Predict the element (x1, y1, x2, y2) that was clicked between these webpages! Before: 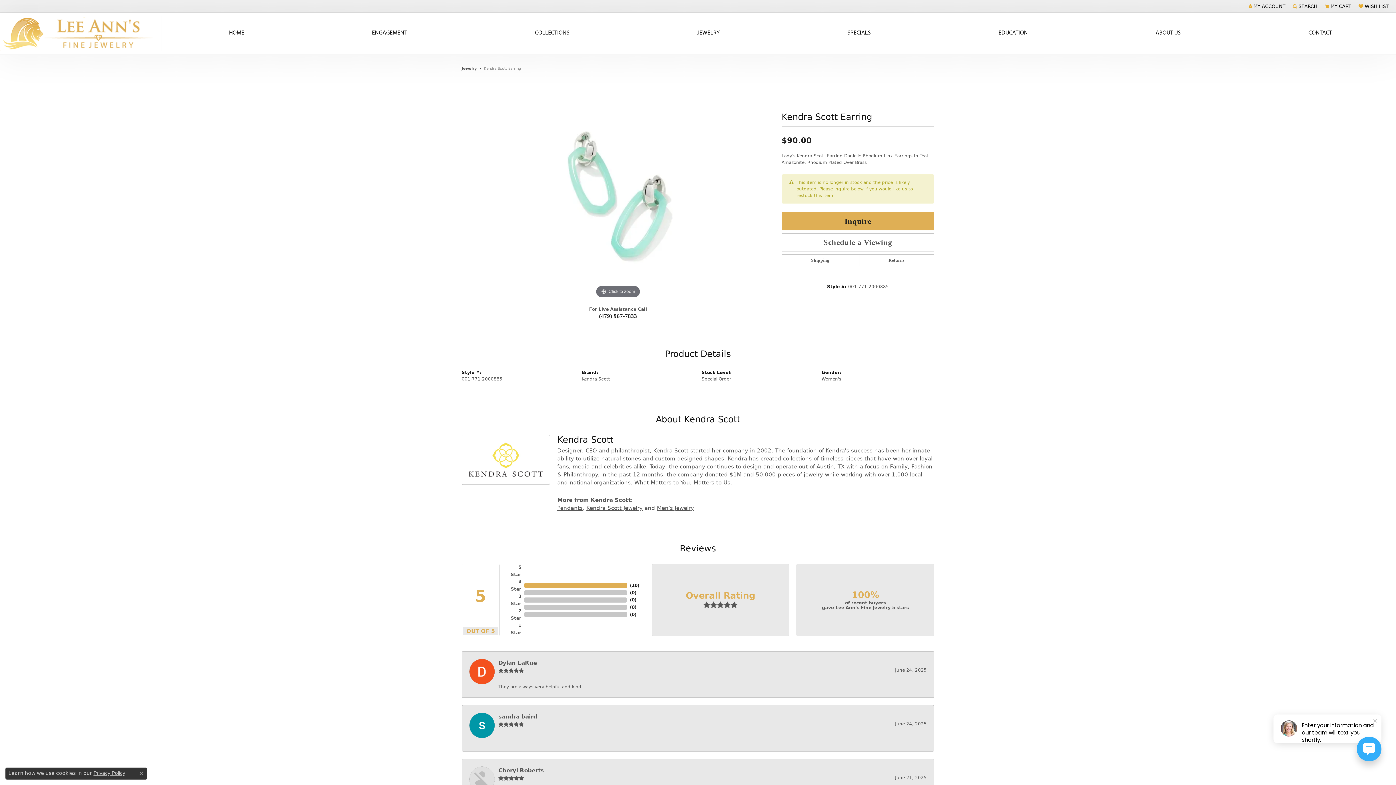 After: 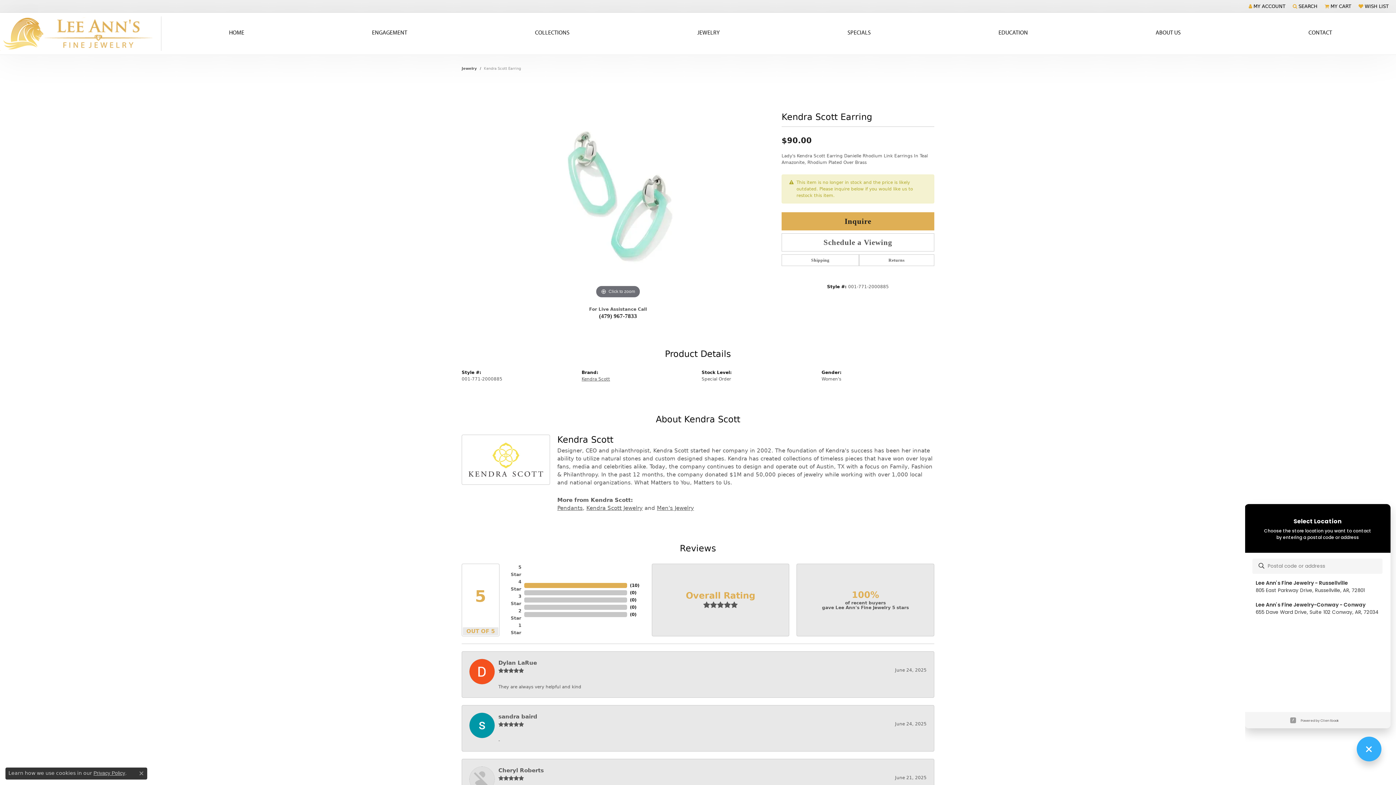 Action: bbox: (1357, 737, 1381, 761)